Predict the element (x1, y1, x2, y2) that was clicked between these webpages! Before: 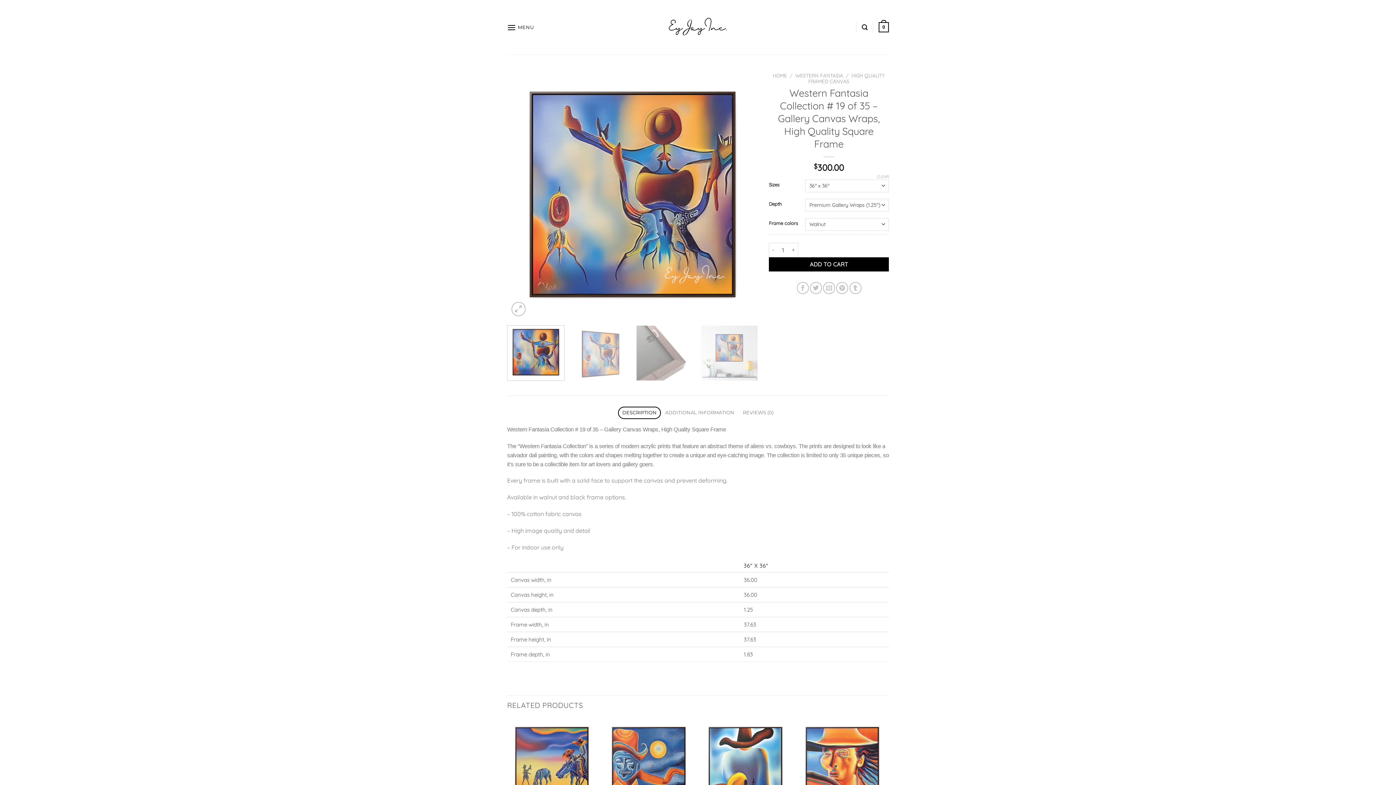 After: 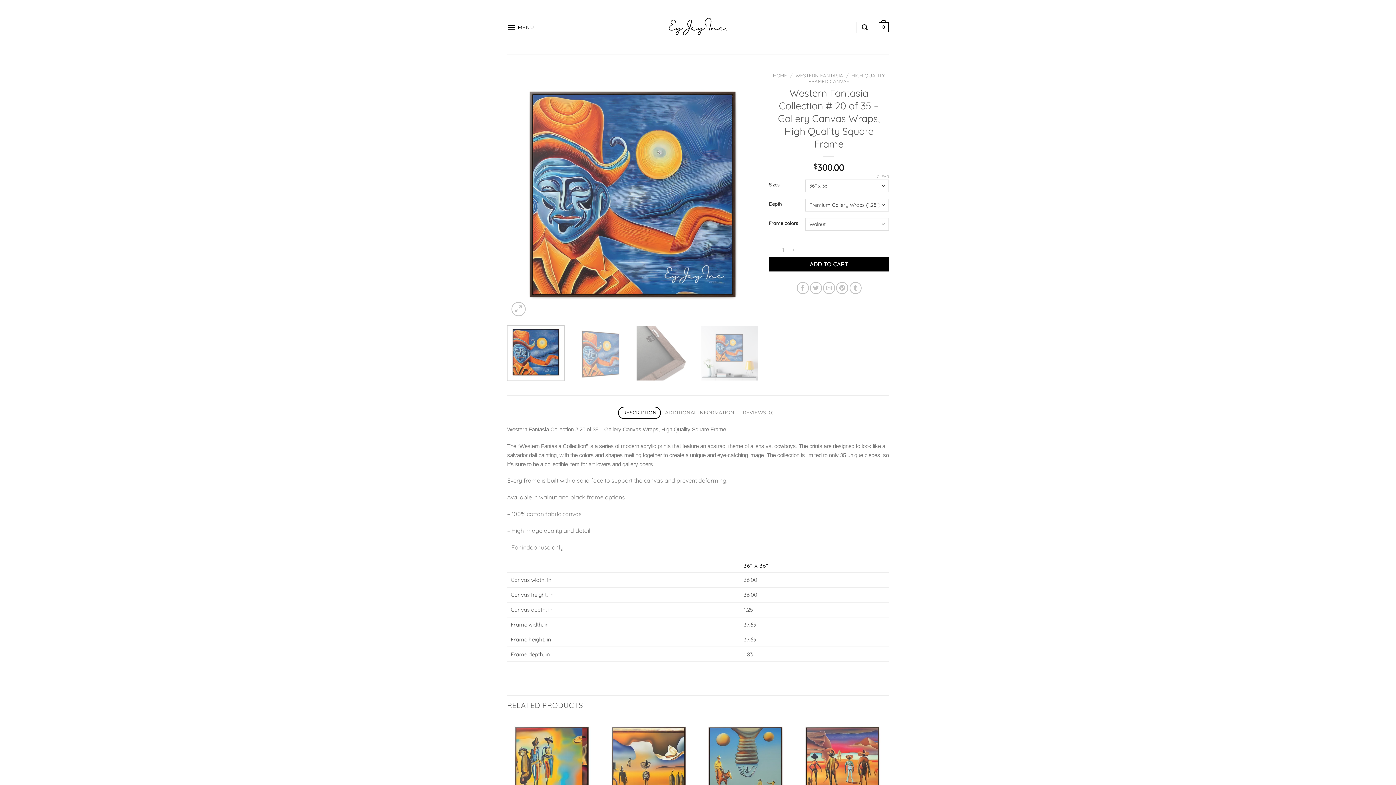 Action: bbox: (604, 719, 693, 809) label: Western Fantasia Collection # 20 of 35 – Gallery Canvas Wraps, High Quality Square Frame